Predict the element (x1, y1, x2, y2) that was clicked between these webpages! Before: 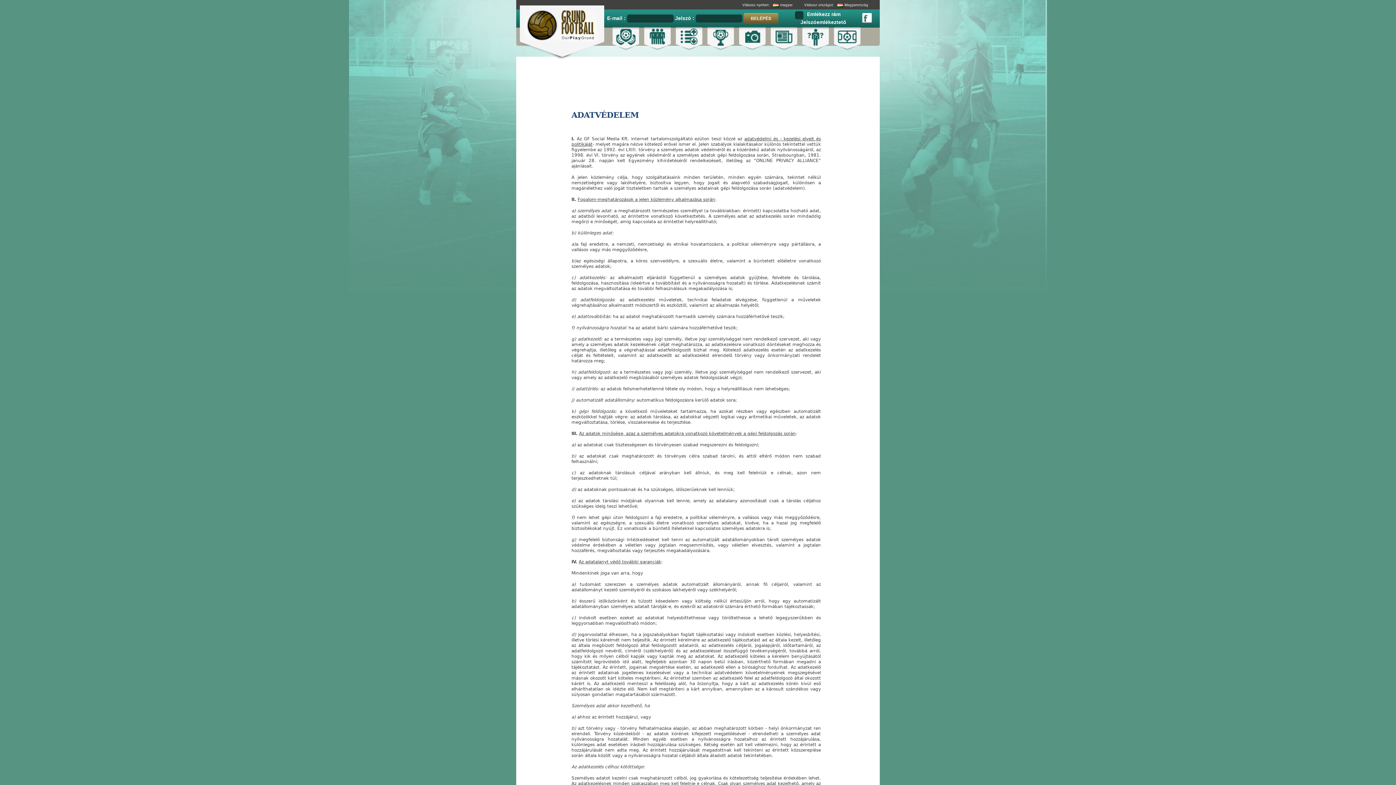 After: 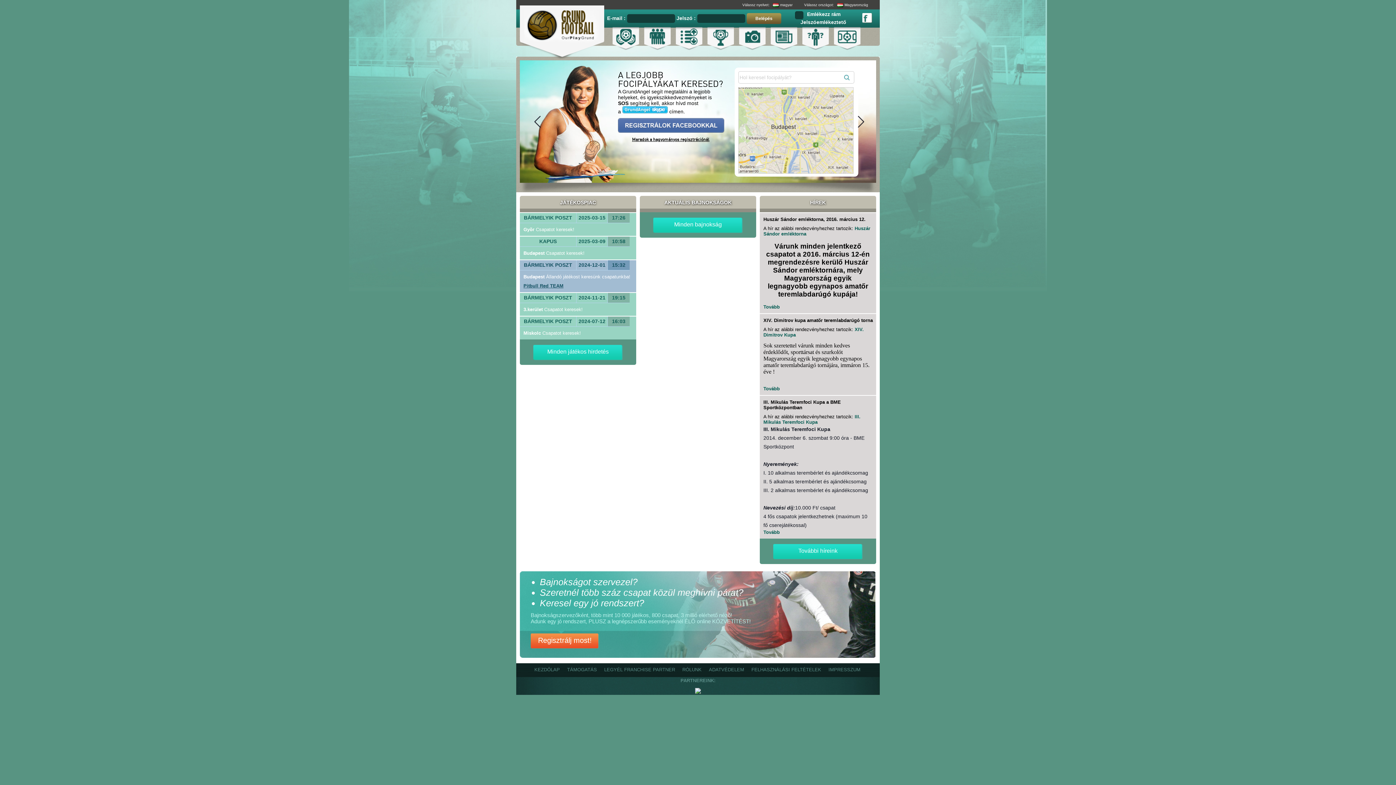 Action: bbox: (520, 54, 604, 60)